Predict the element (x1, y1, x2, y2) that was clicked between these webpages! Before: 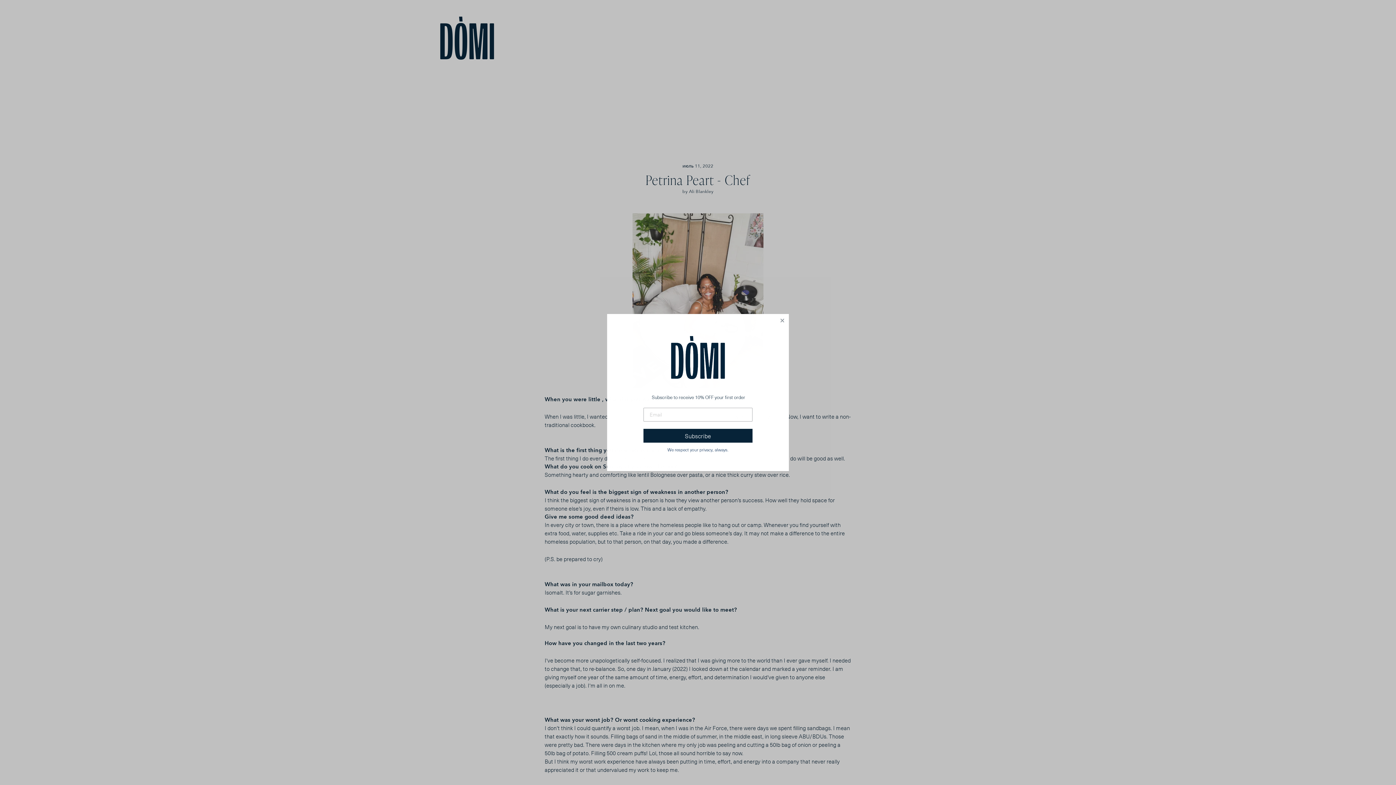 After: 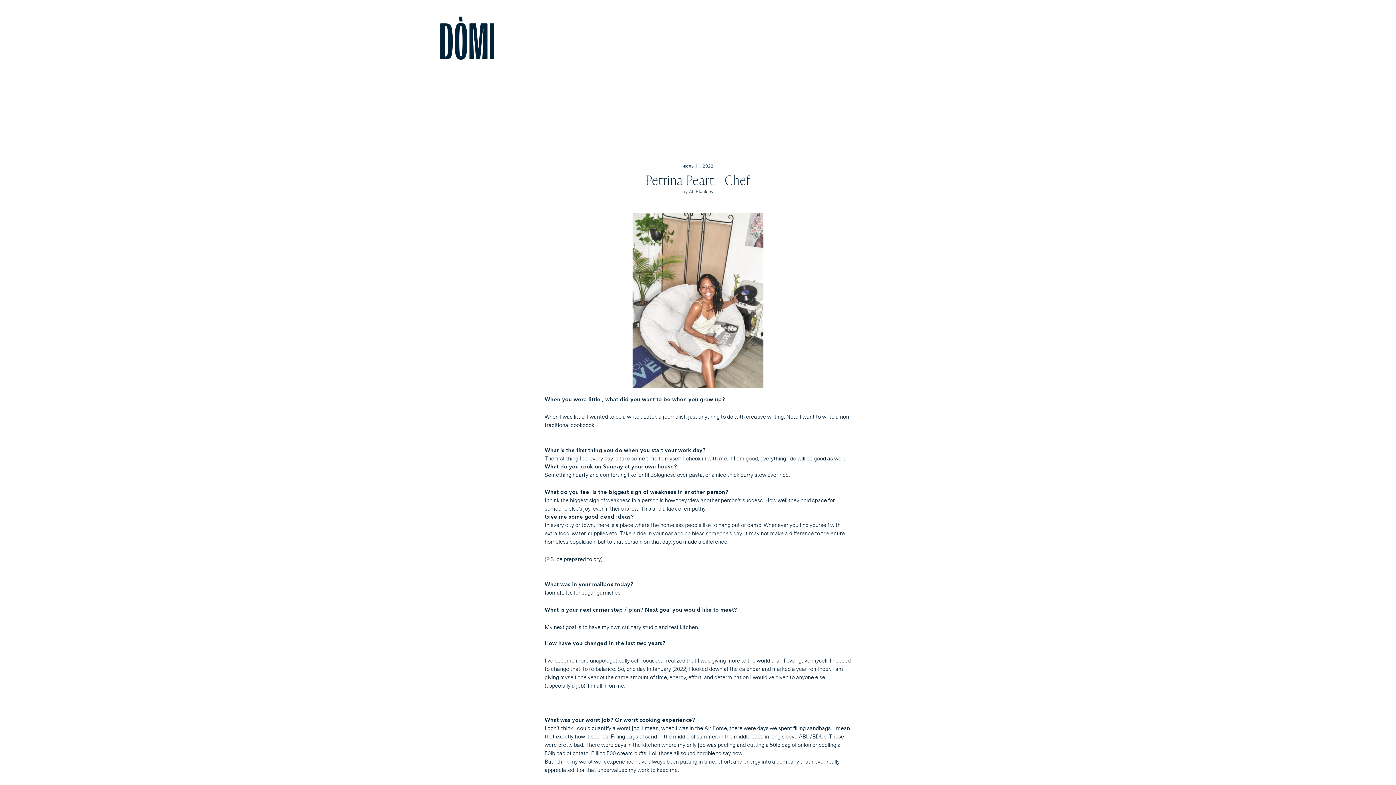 Action: label: Close dialog bbox: (778, 317, 786, 324)